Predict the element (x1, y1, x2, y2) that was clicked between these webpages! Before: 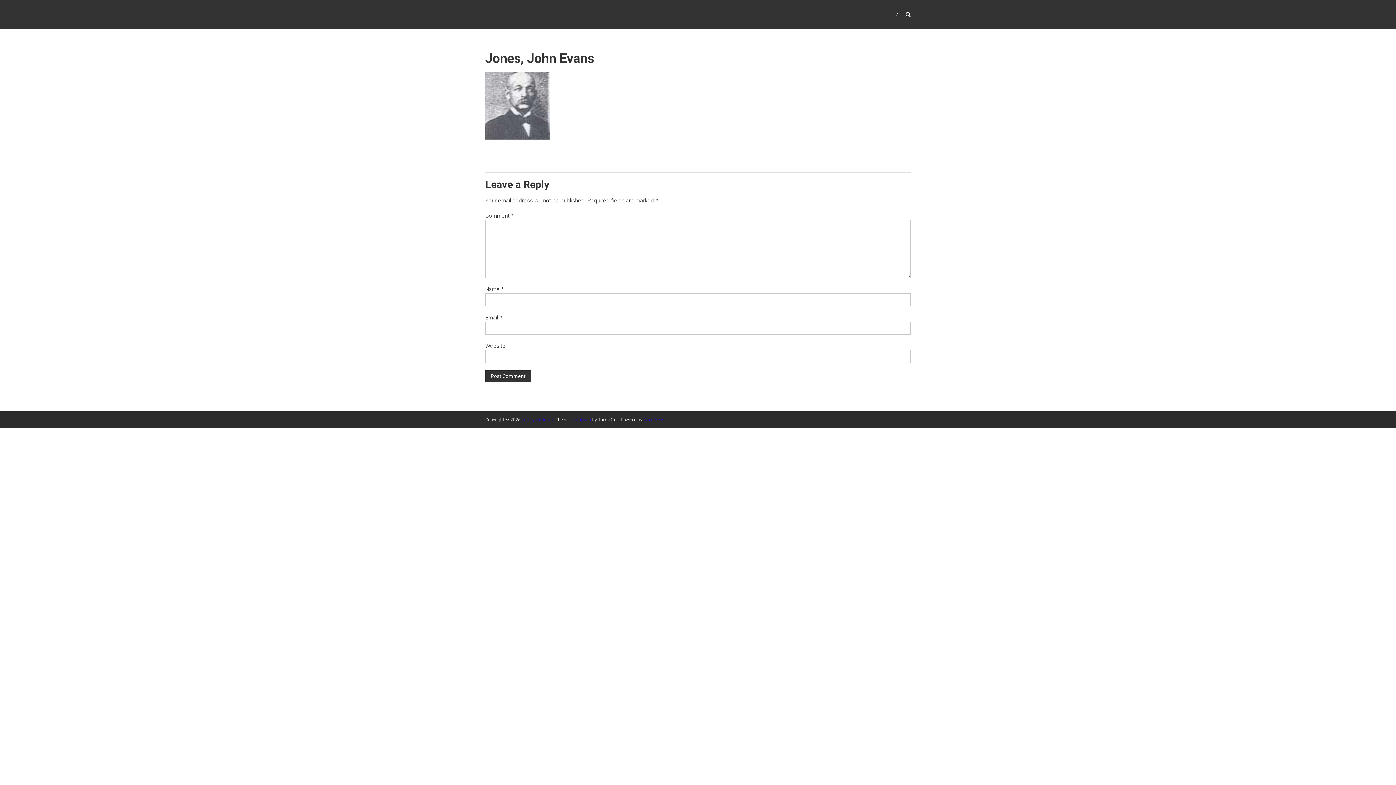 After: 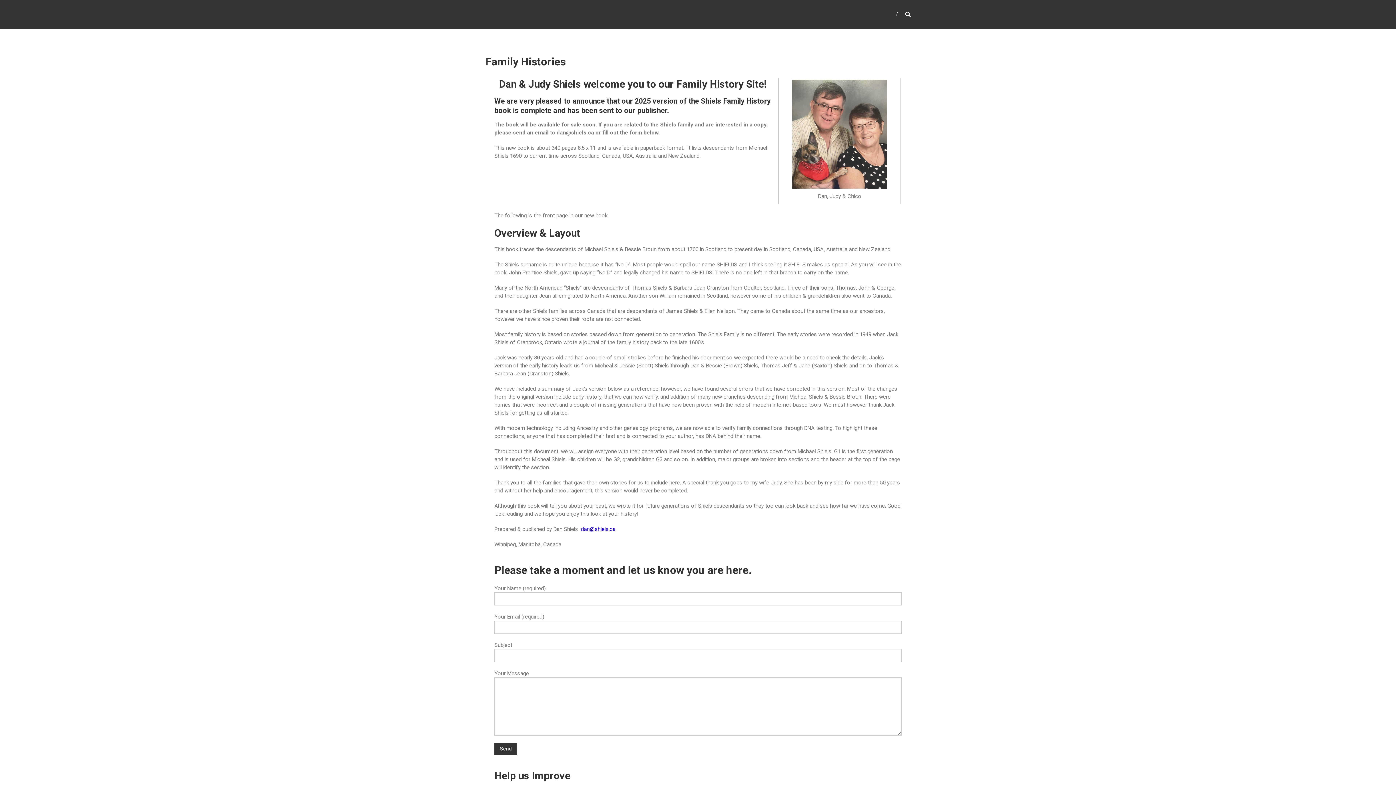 Action: bbox: (521, 417, 553, 422) label: Family Histories